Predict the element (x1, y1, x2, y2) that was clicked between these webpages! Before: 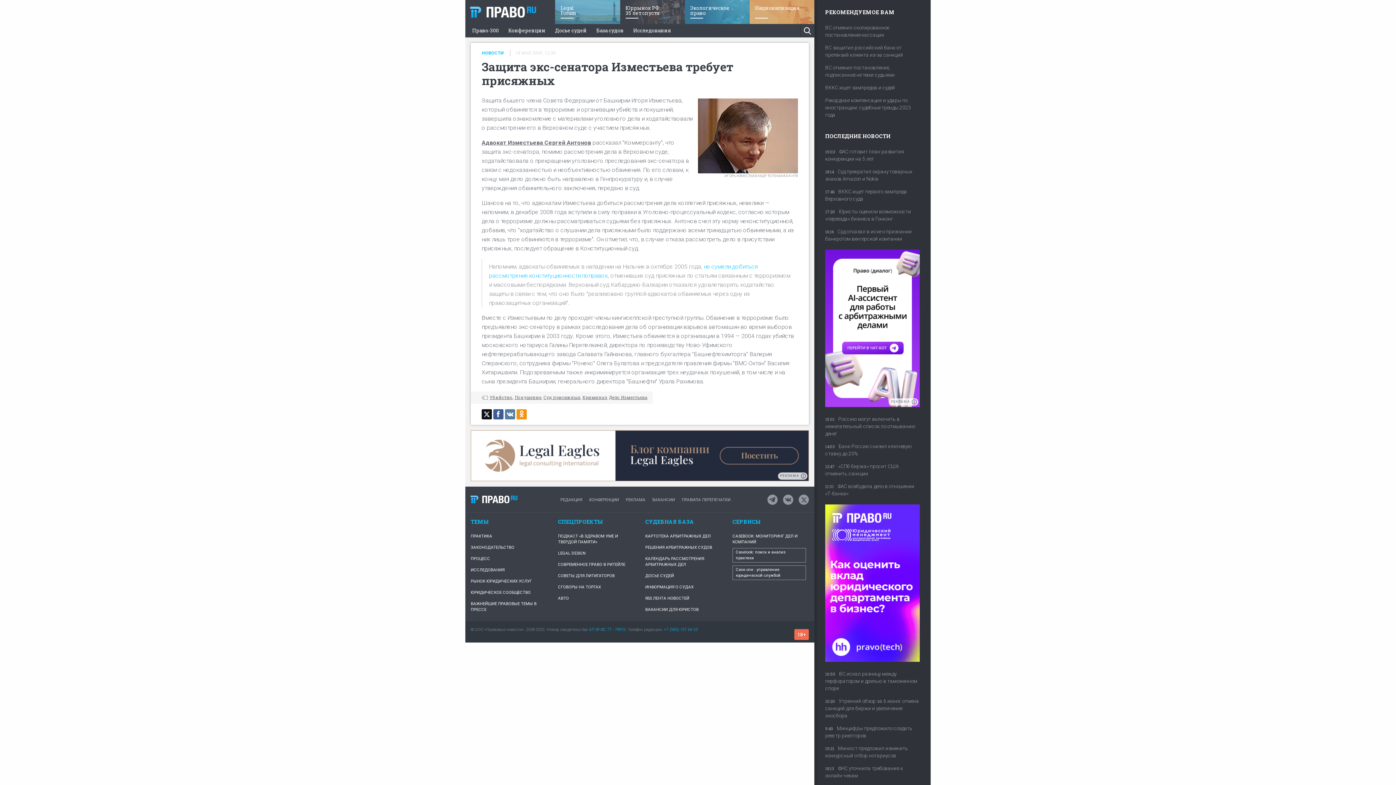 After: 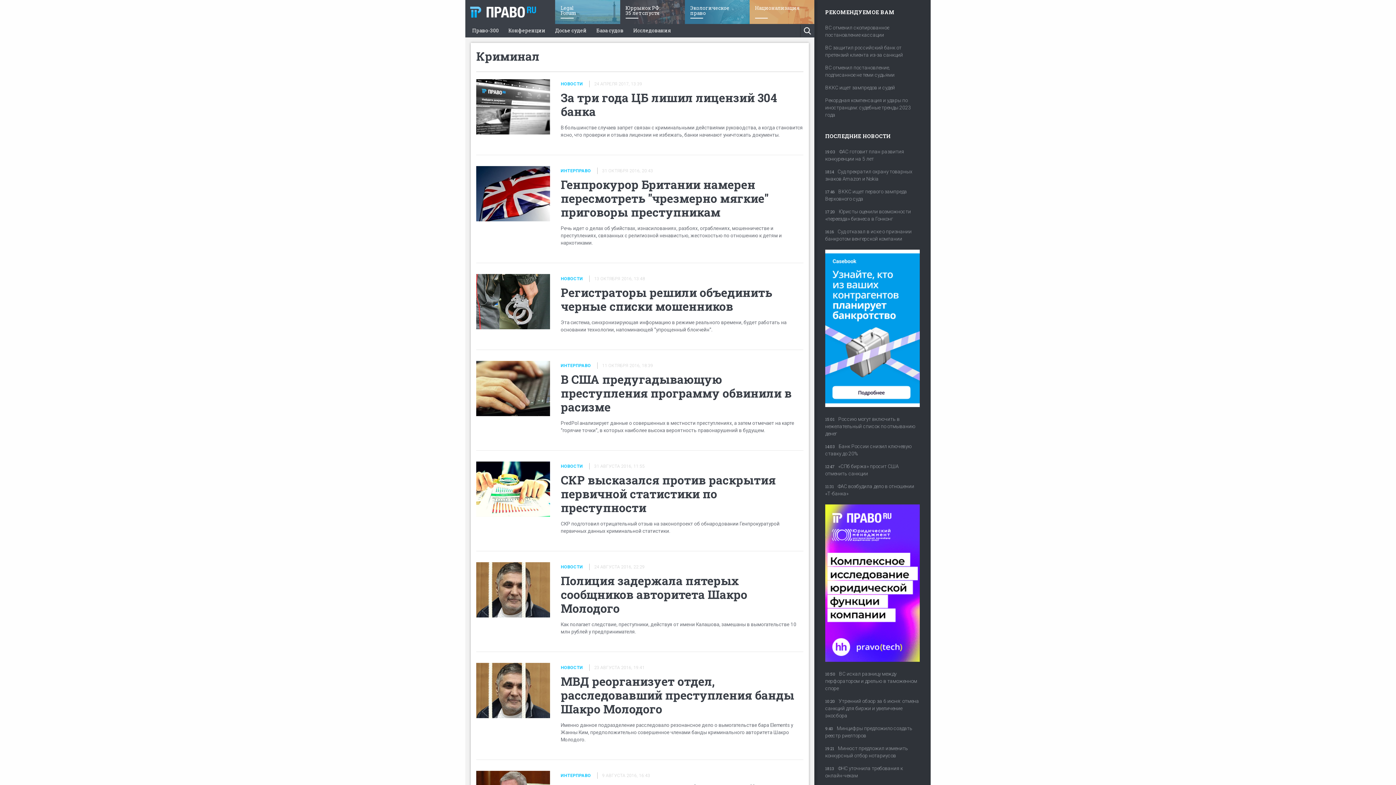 Action: bbox: (582, 394, 606, 400) label: Криминал